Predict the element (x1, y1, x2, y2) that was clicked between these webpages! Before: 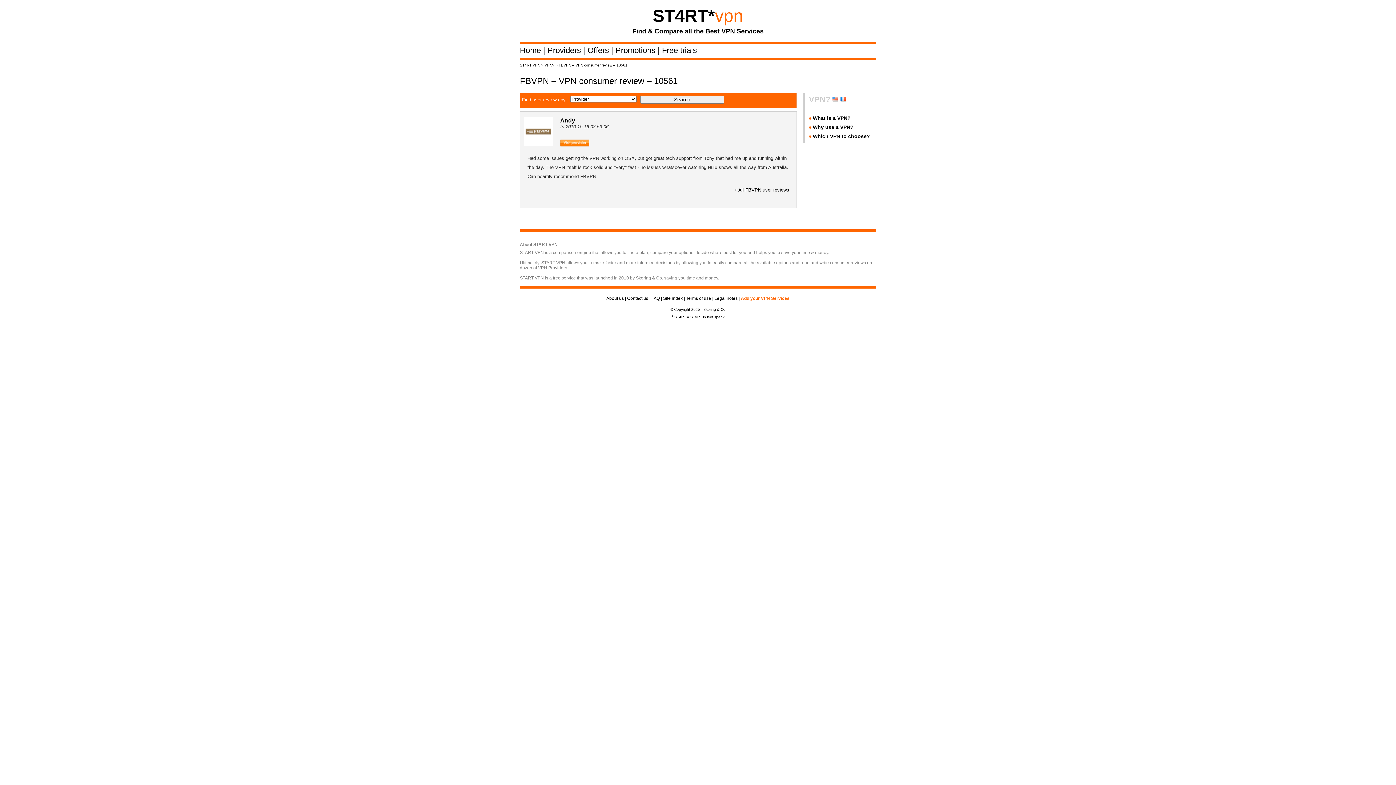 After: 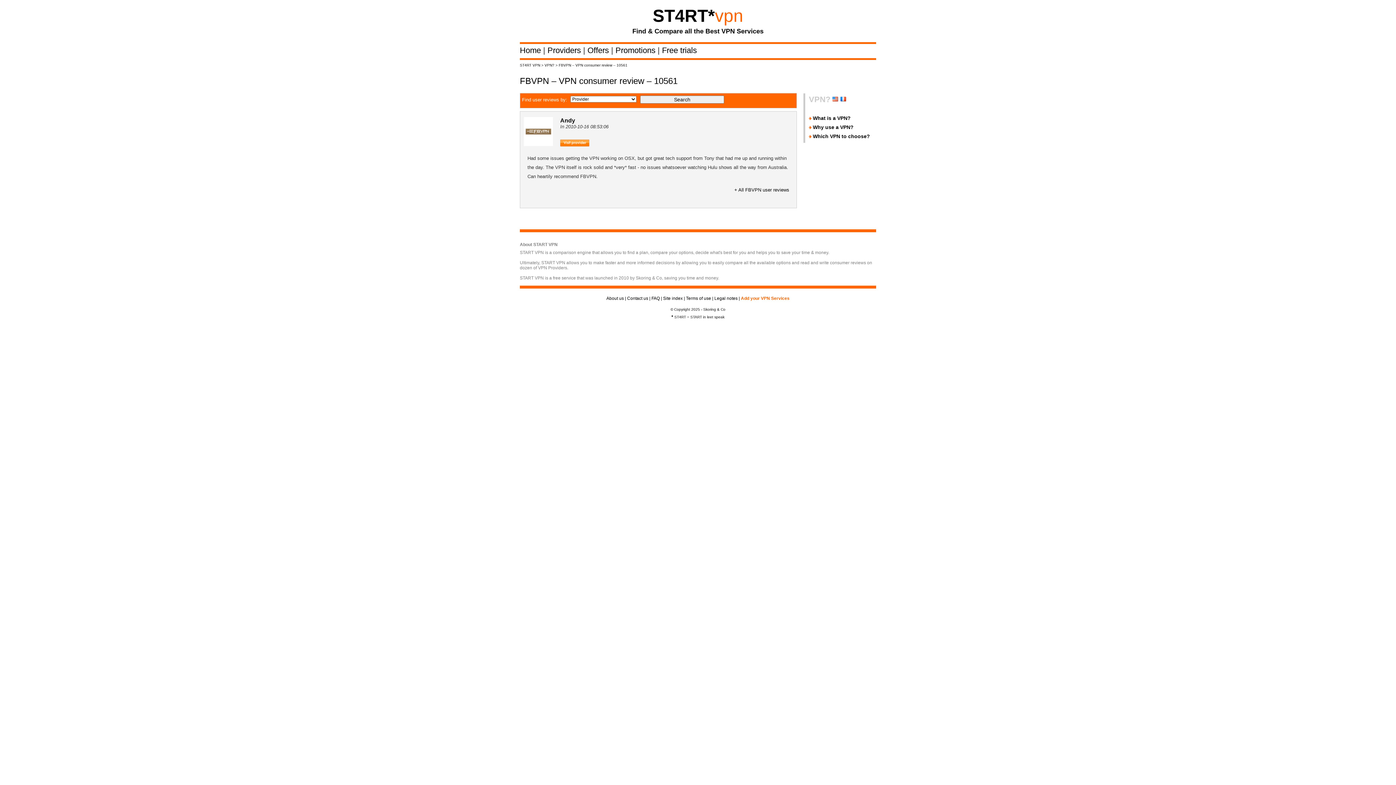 Action: bbox: (840, 94, 846, 104)